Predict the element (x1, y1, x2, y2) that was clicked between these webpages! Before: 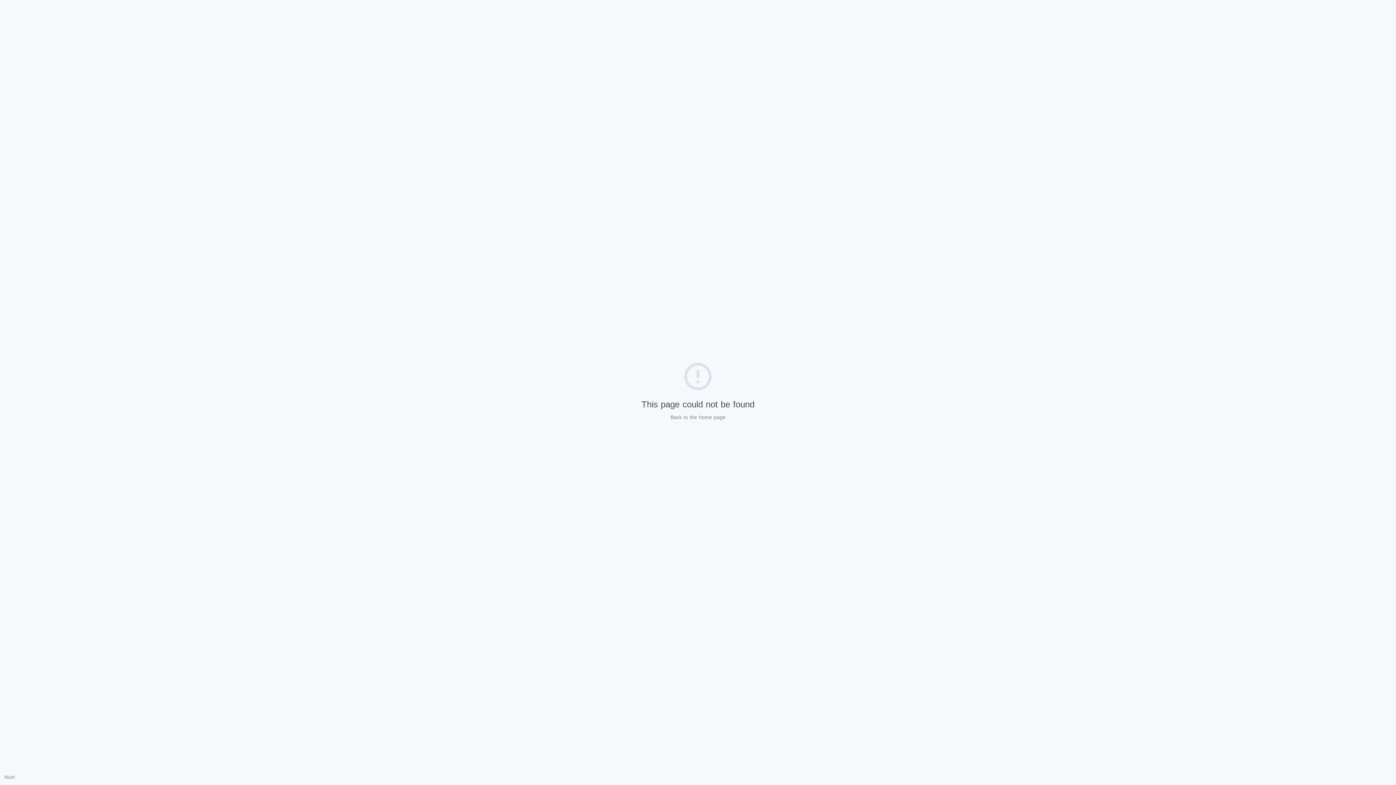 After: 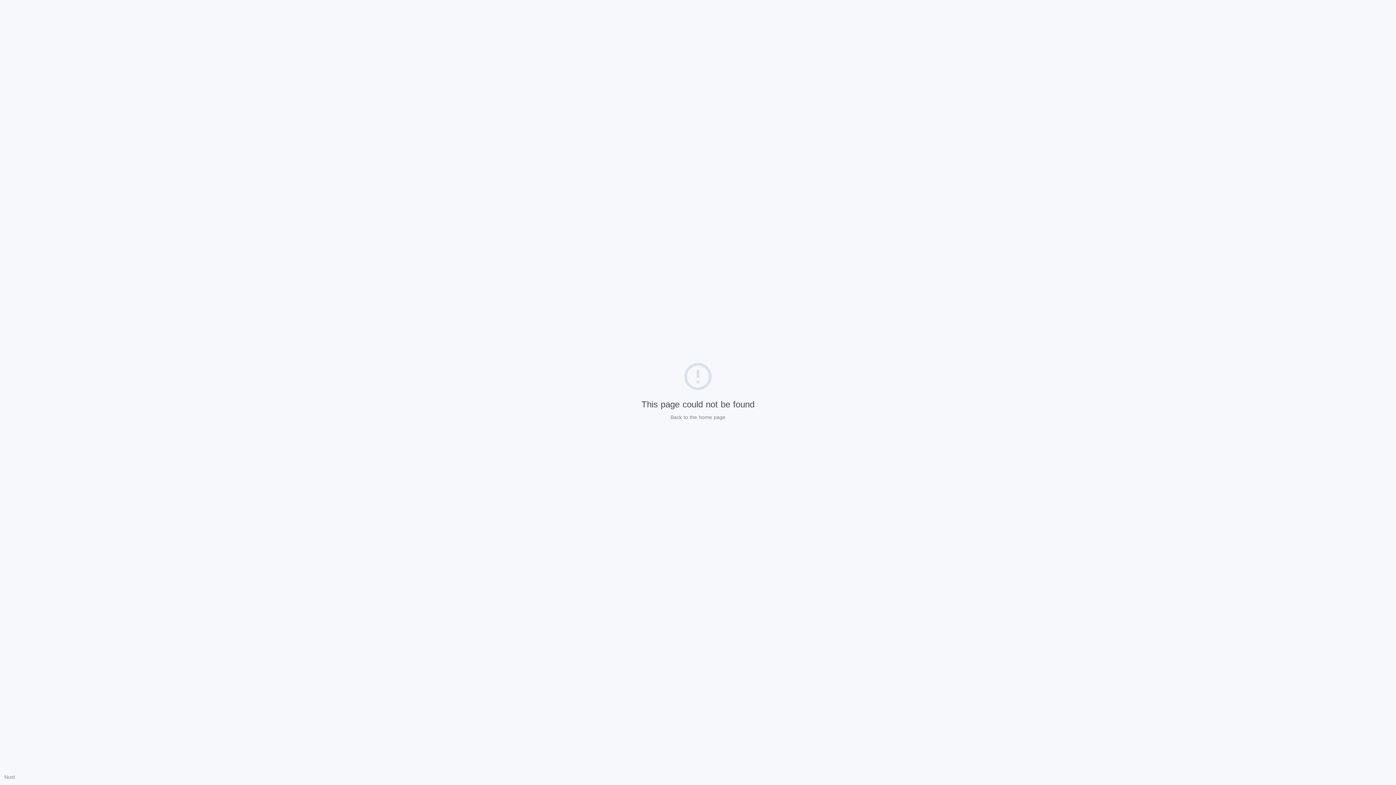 Action: bbox: (4, 774, 14, 780) label: Nuxt